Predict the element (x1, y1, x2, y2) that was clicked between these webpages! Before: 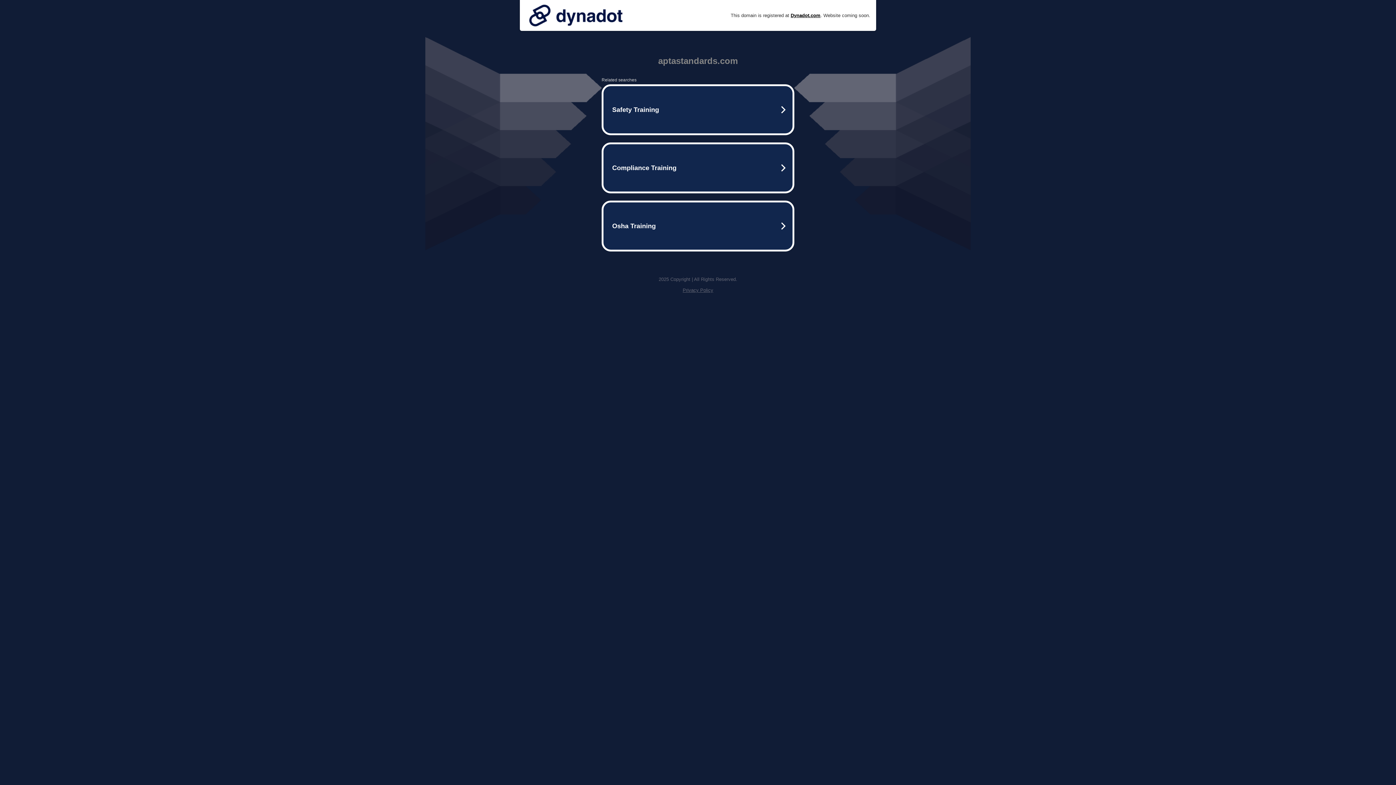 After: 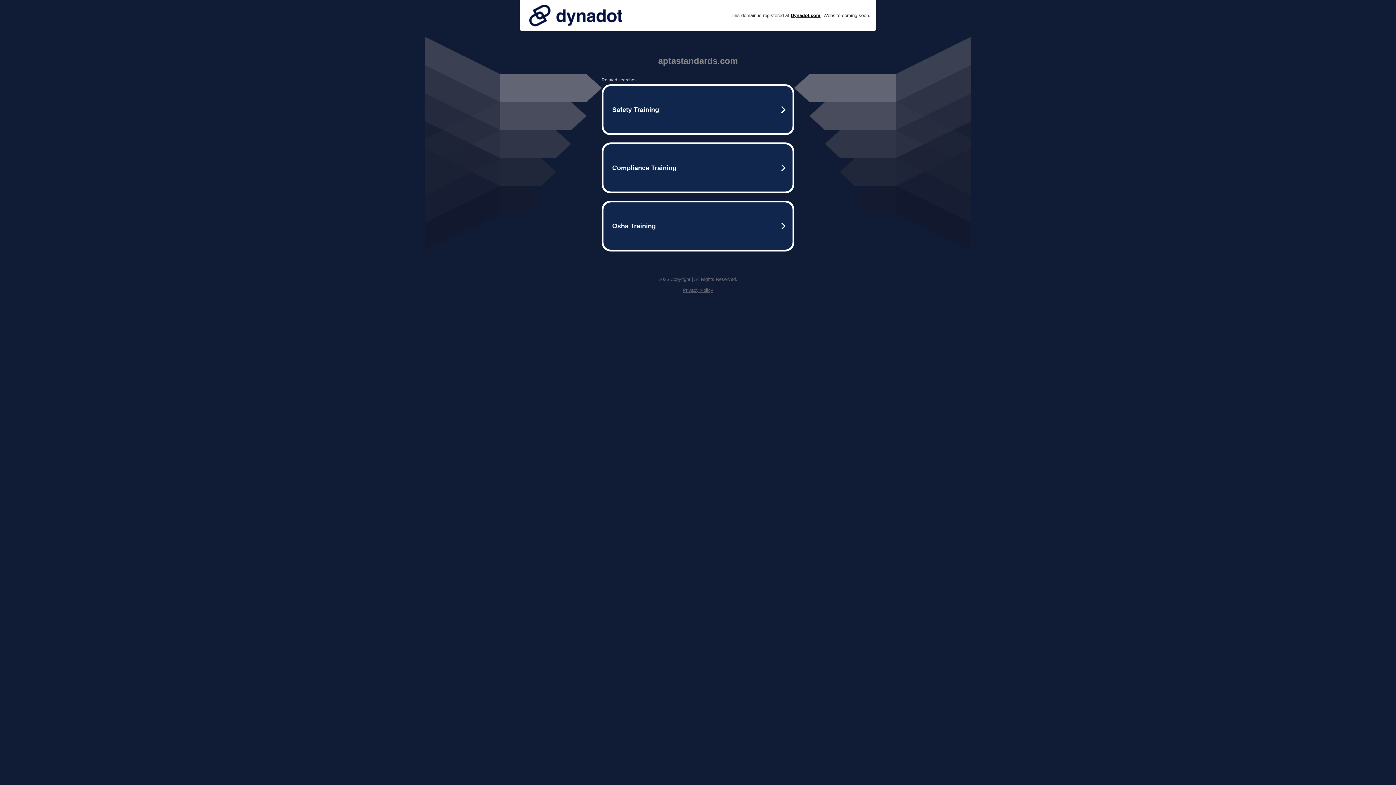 Action: label: Privacy Policy bbox: (682, 287, 713, 293)